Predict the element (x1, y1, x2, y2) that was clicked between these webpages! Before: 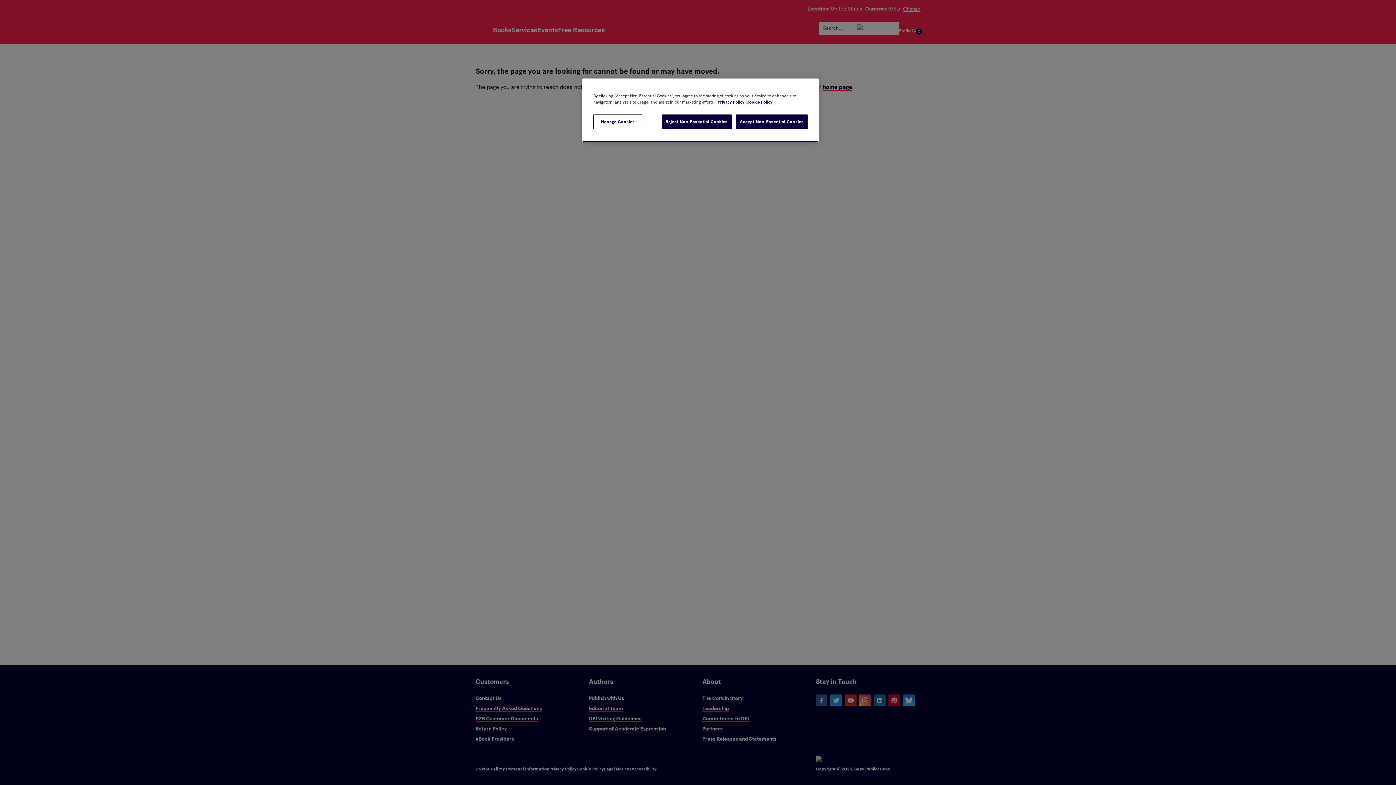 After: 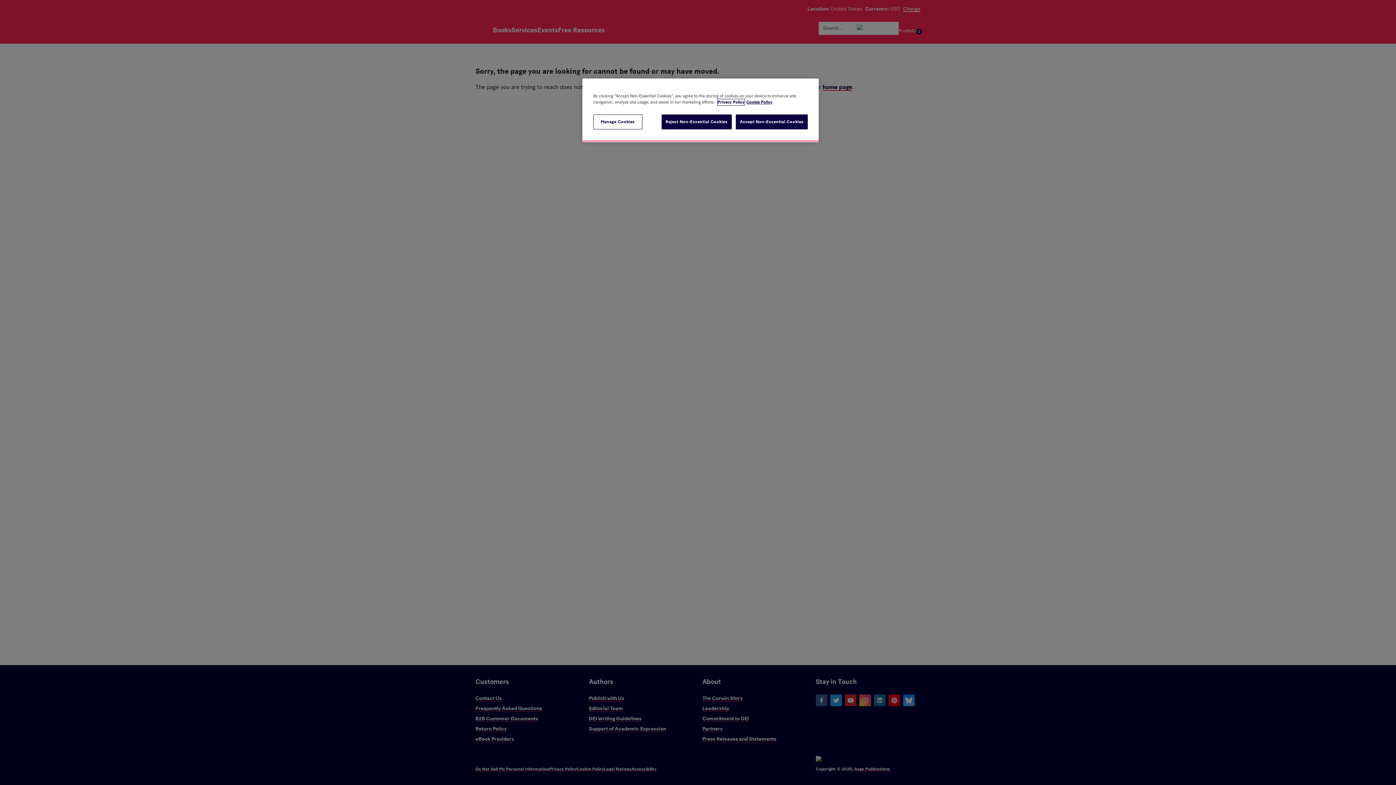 Action: bbox: (717, 99, 744, 105) label: More information about your privacy, opens in a new tab